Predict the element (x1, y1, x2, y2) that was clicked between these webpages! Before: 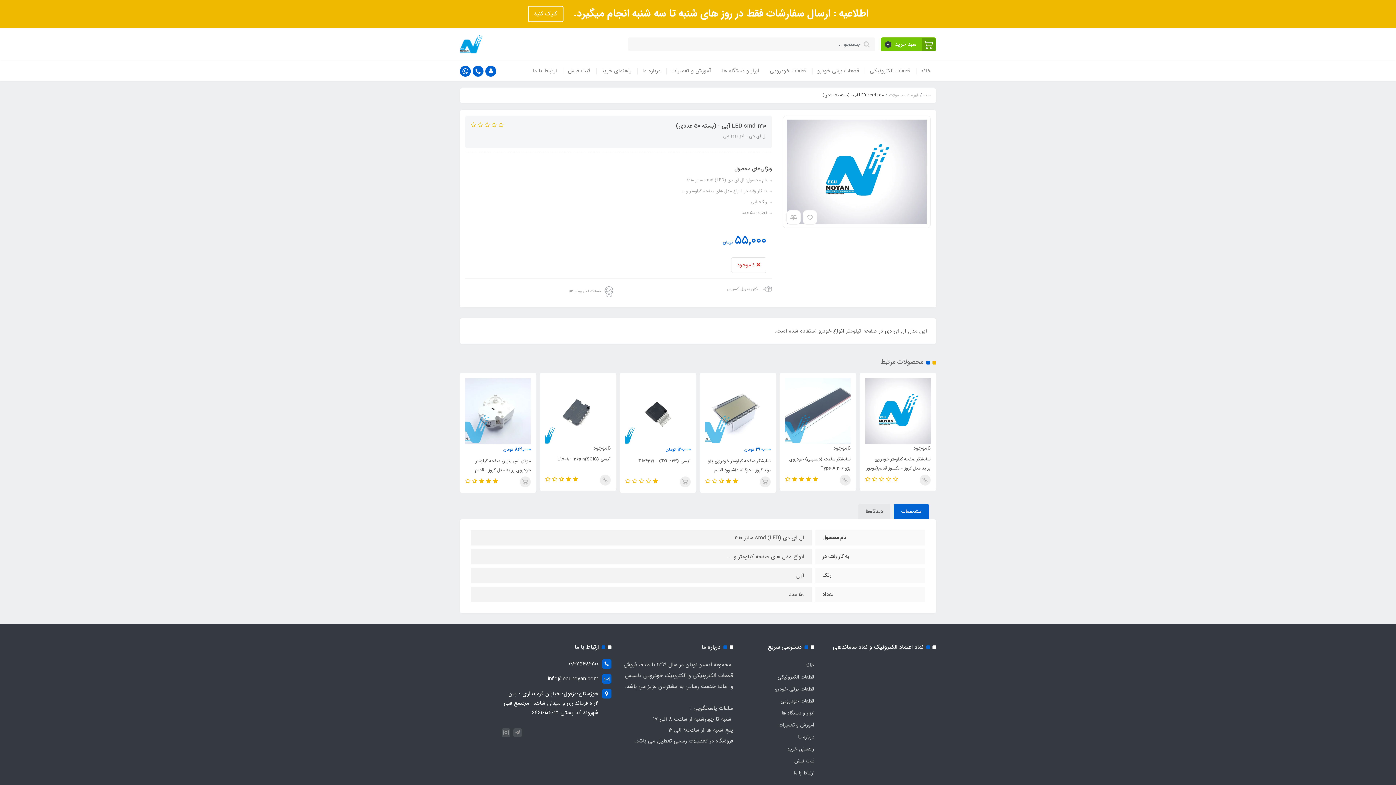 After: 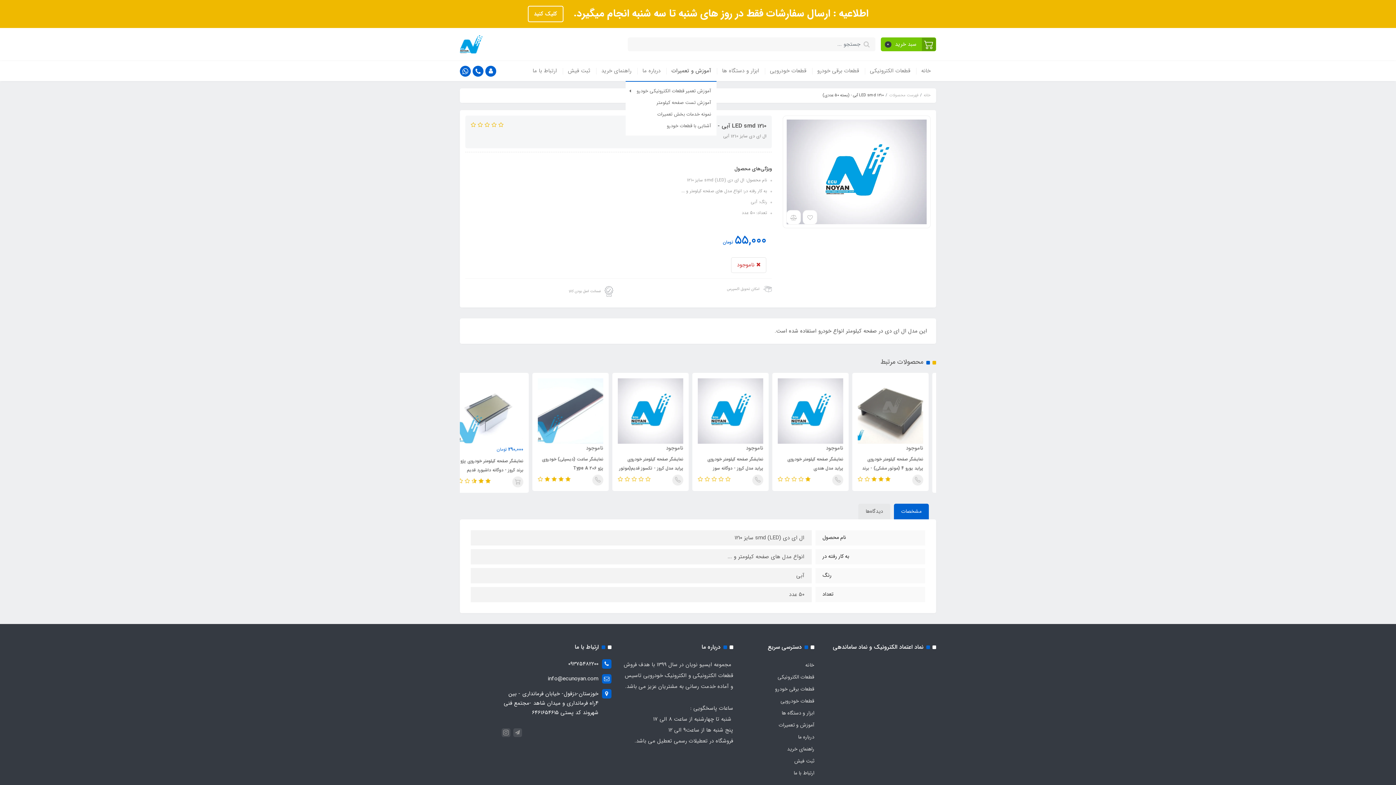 Action: label: آموزش و تعمیرات bbox: (666, 61, 716, 81)